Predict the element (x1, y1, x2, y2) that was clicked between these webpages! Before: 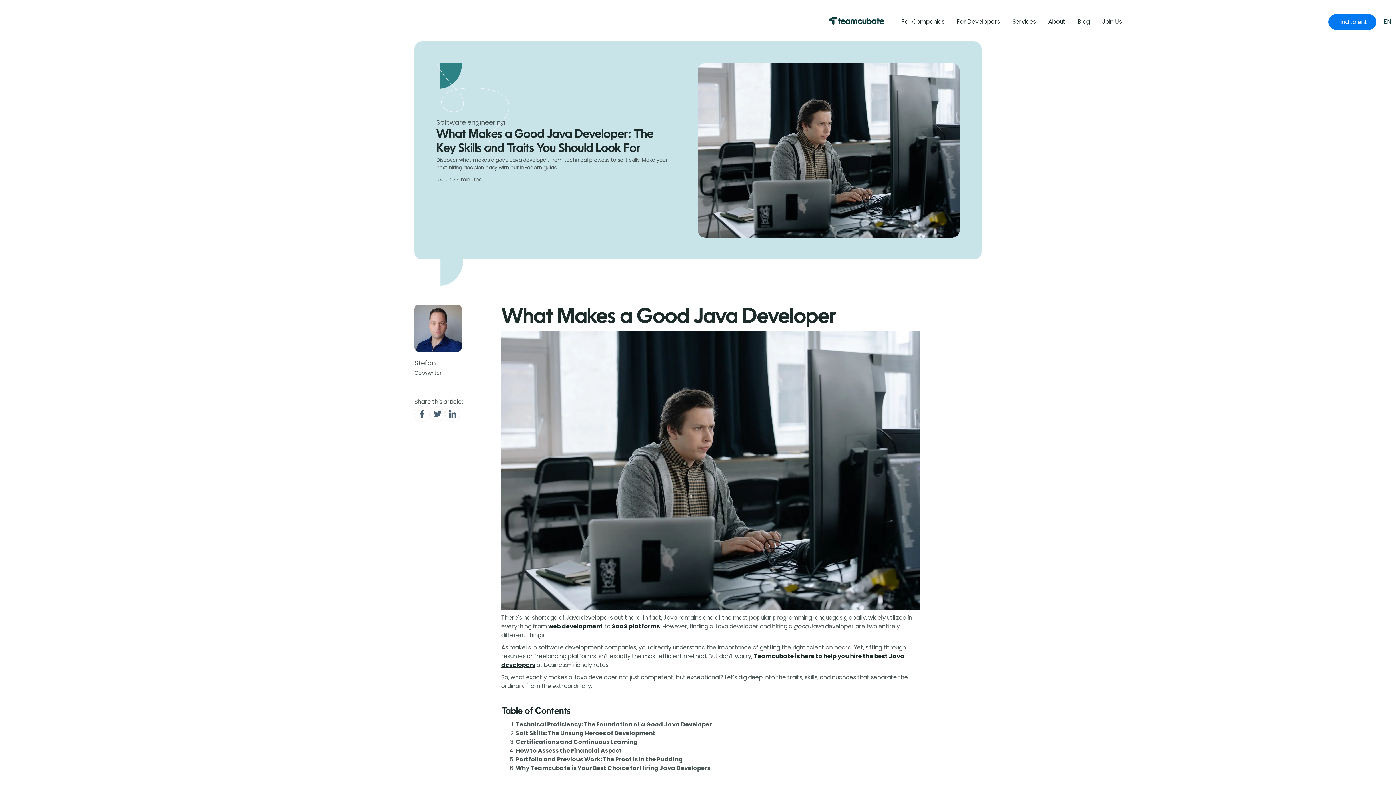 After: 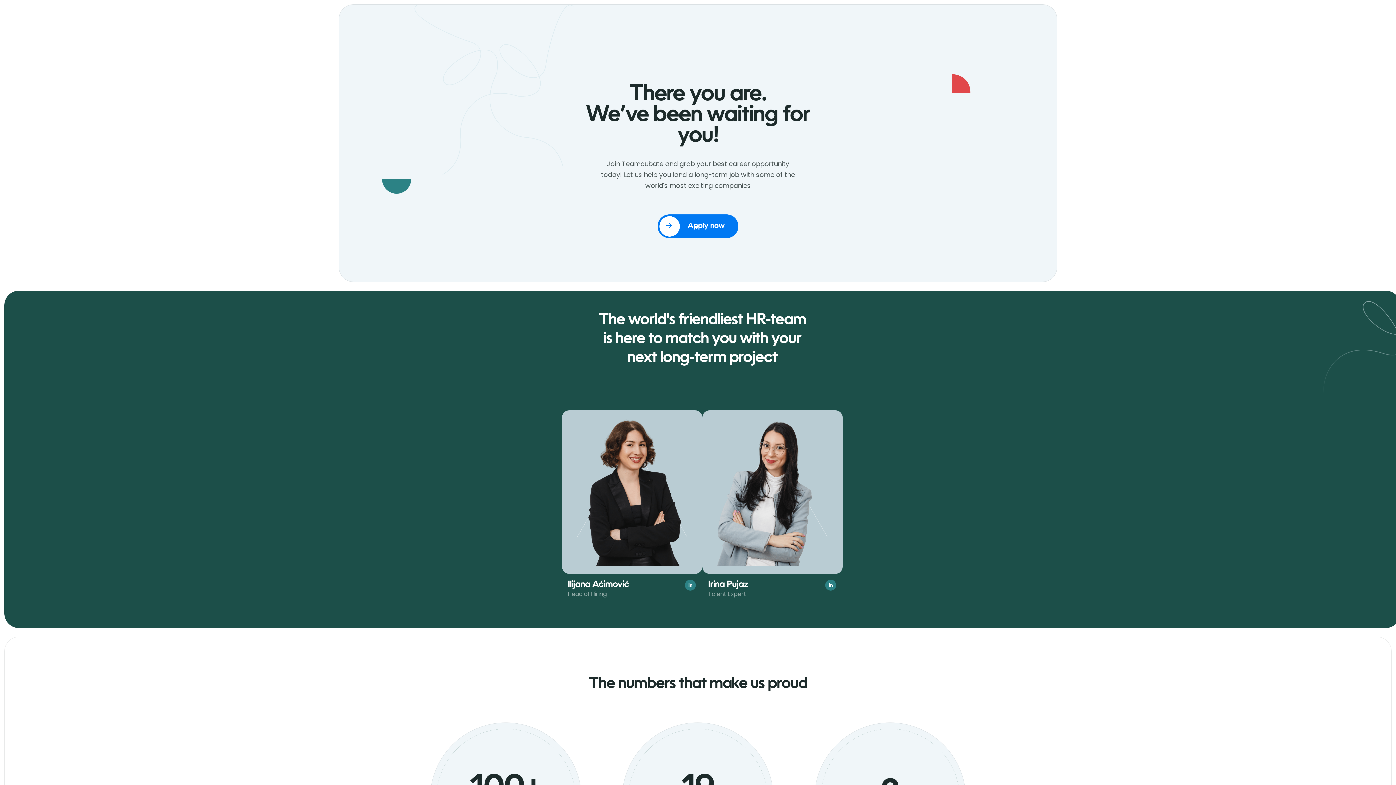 Action: bbox: (950, 12, 1006, 31) label: For Developers